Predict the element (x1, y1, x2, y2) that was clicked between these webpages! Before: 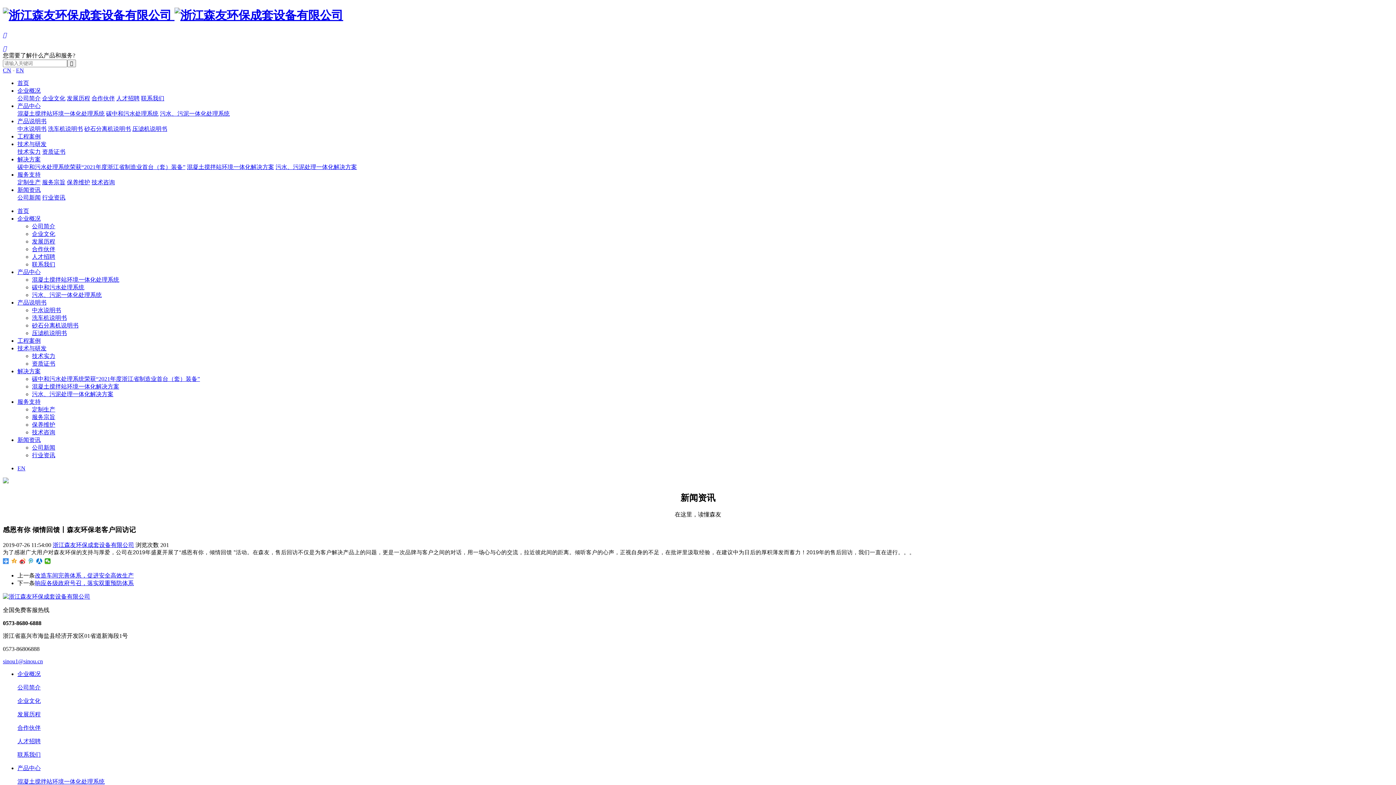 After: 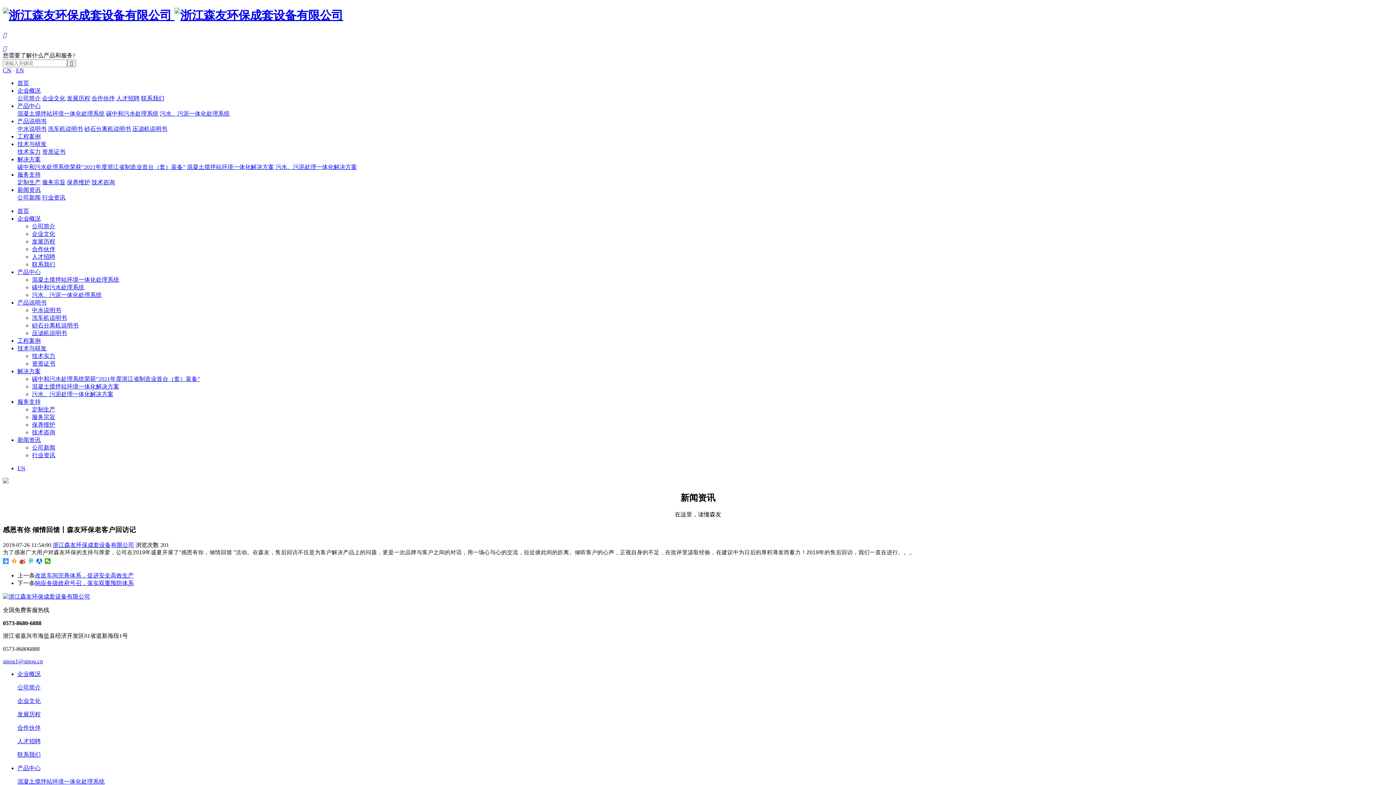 Action: label: sinou1@sinou.cn bbox: (2, 658, 42, 664)